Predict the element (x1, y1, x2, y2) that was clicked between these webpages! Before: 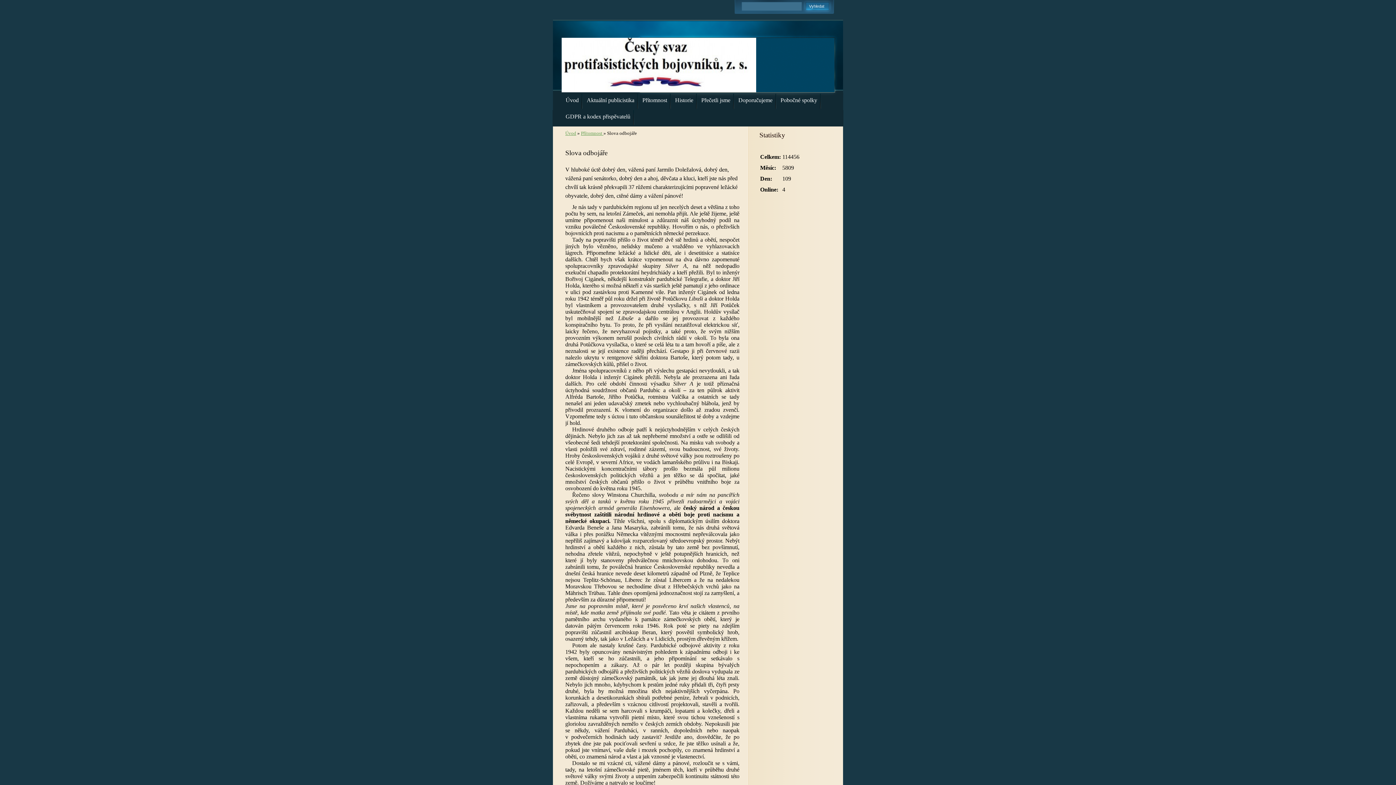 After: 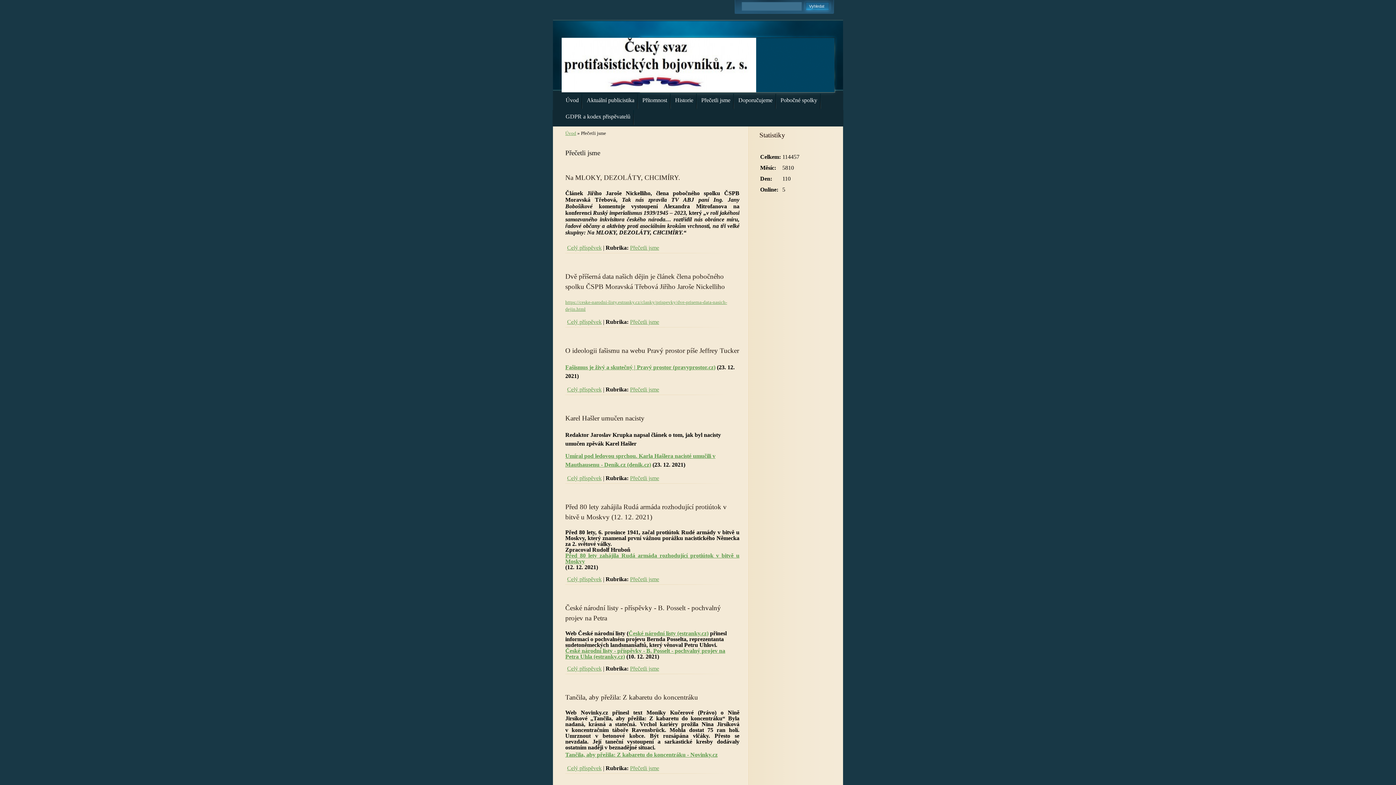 Action: bbox: (697, 93, 734, 110) label: Přečetli jsme